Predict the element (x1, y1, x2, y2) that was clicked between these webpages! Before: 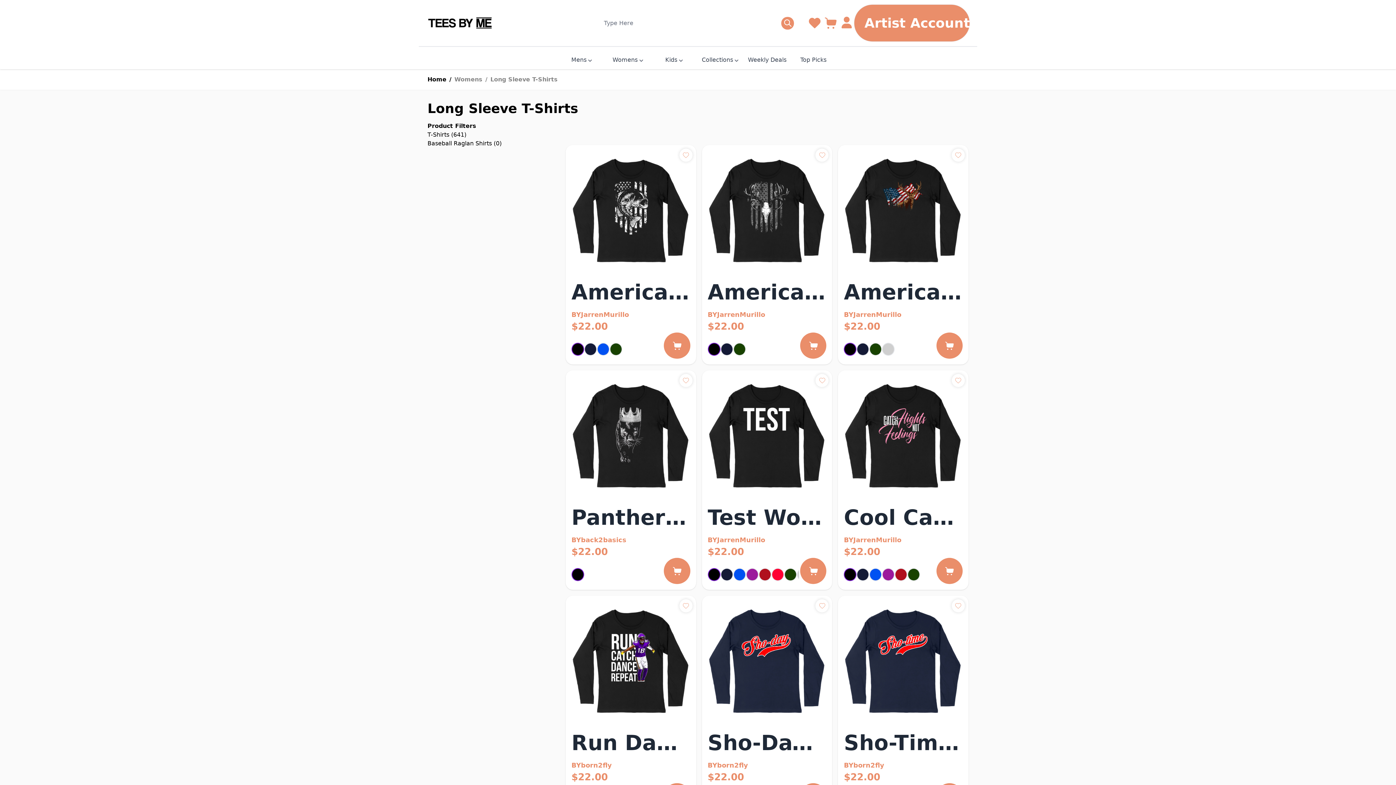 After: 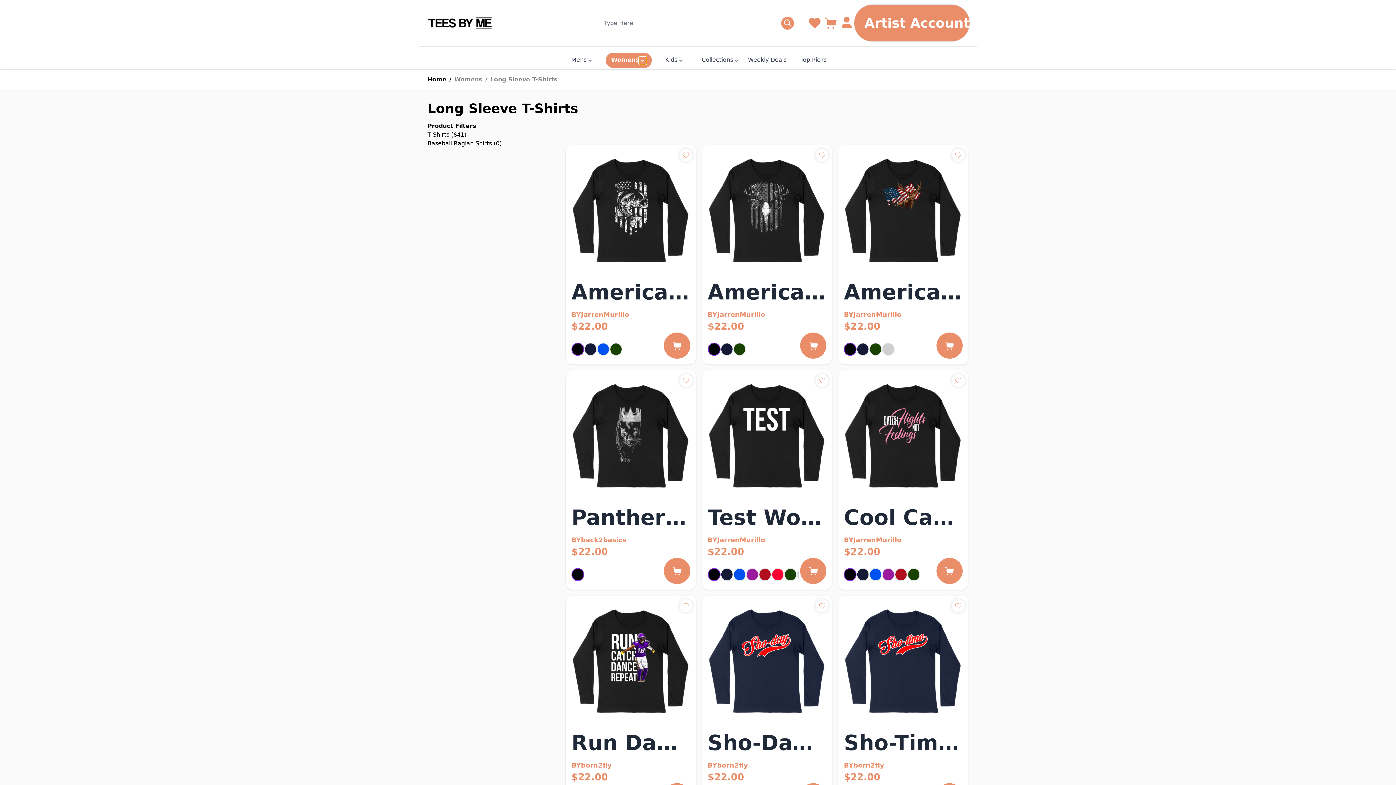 Action: label: Show submenu for Womens category bbox: (637, 57, 645, 64)